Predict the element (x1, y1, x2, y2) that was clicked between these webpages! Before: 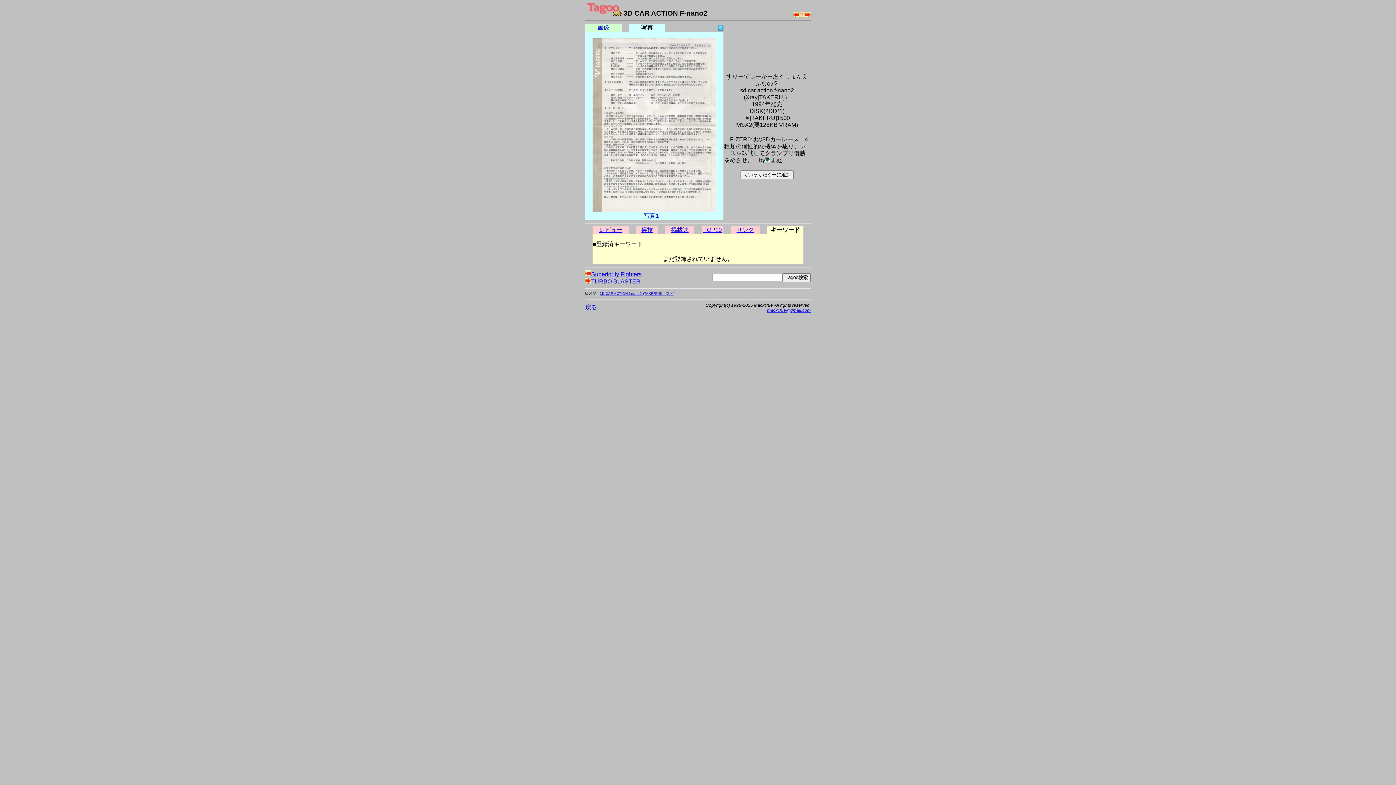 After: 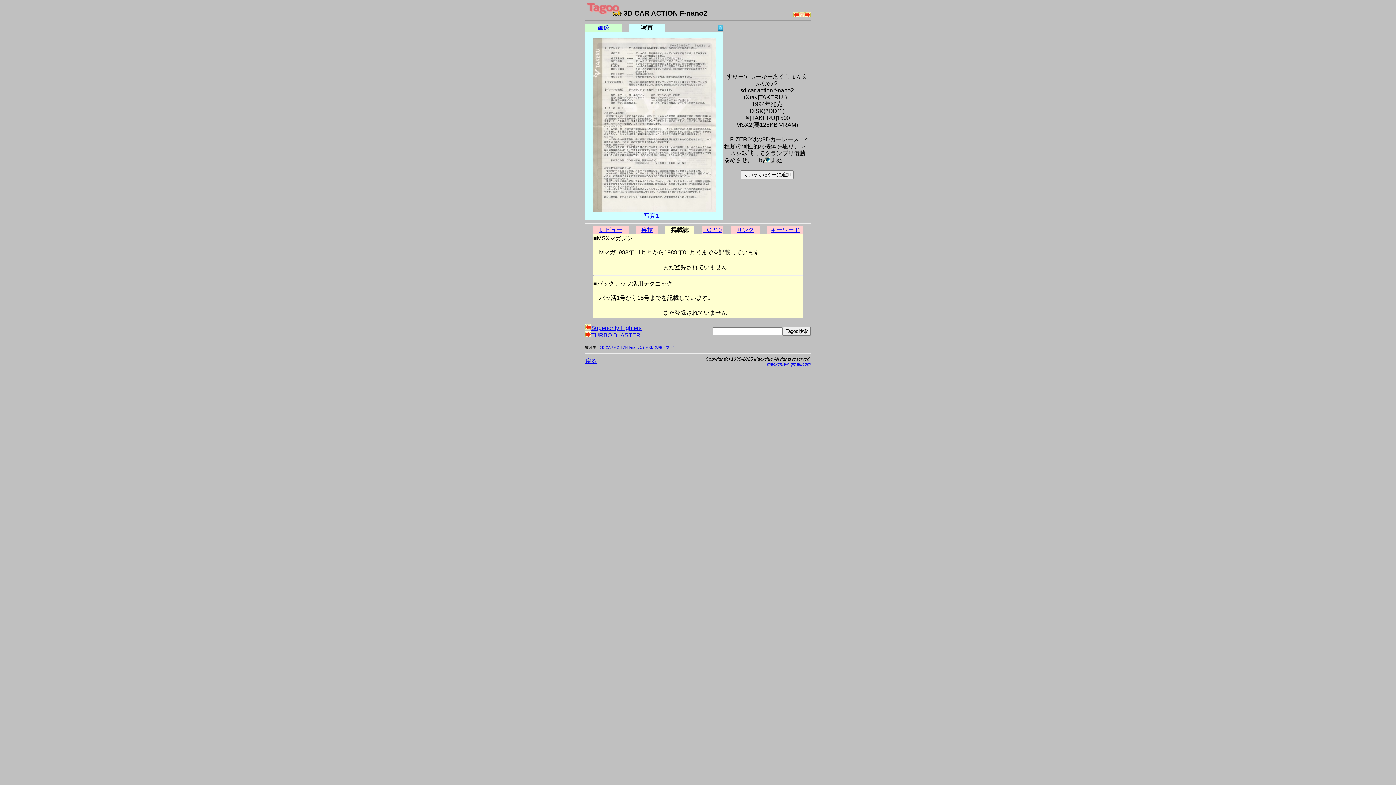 Action: bbox: (671, 226, 688, 233) label: 掲載誌